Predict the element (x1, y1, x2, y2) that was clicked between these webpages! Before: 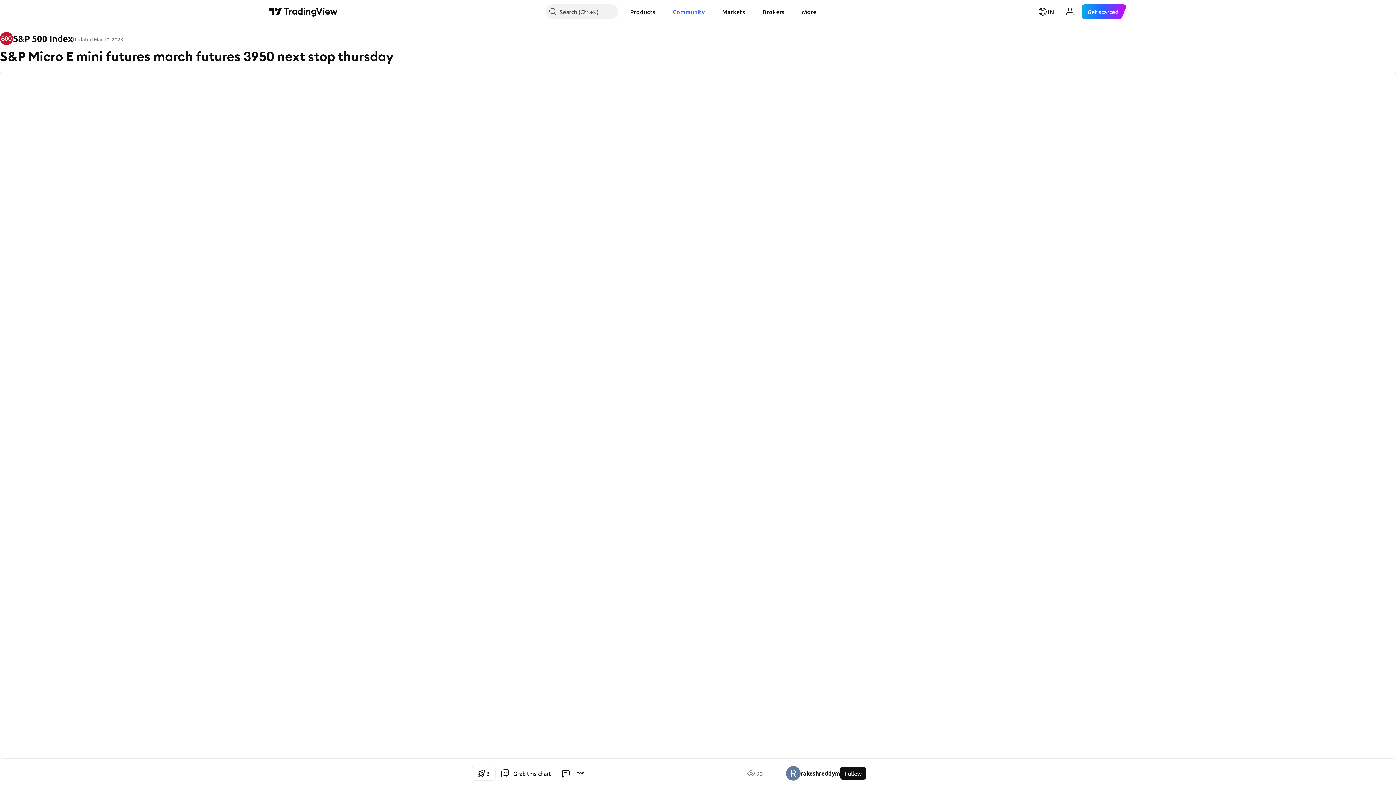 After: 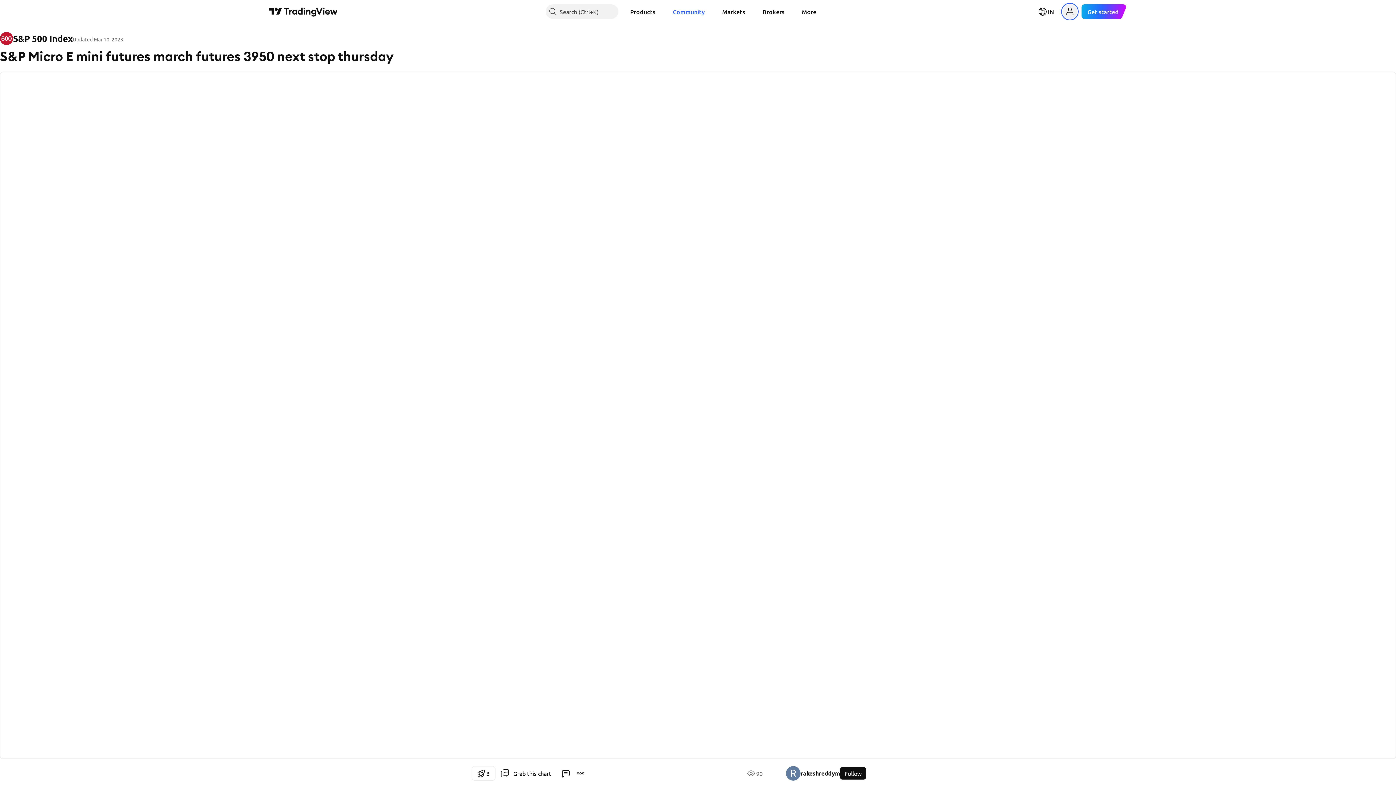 Action: label: Open user menu bbox: (1063, 4, 1077, 18)